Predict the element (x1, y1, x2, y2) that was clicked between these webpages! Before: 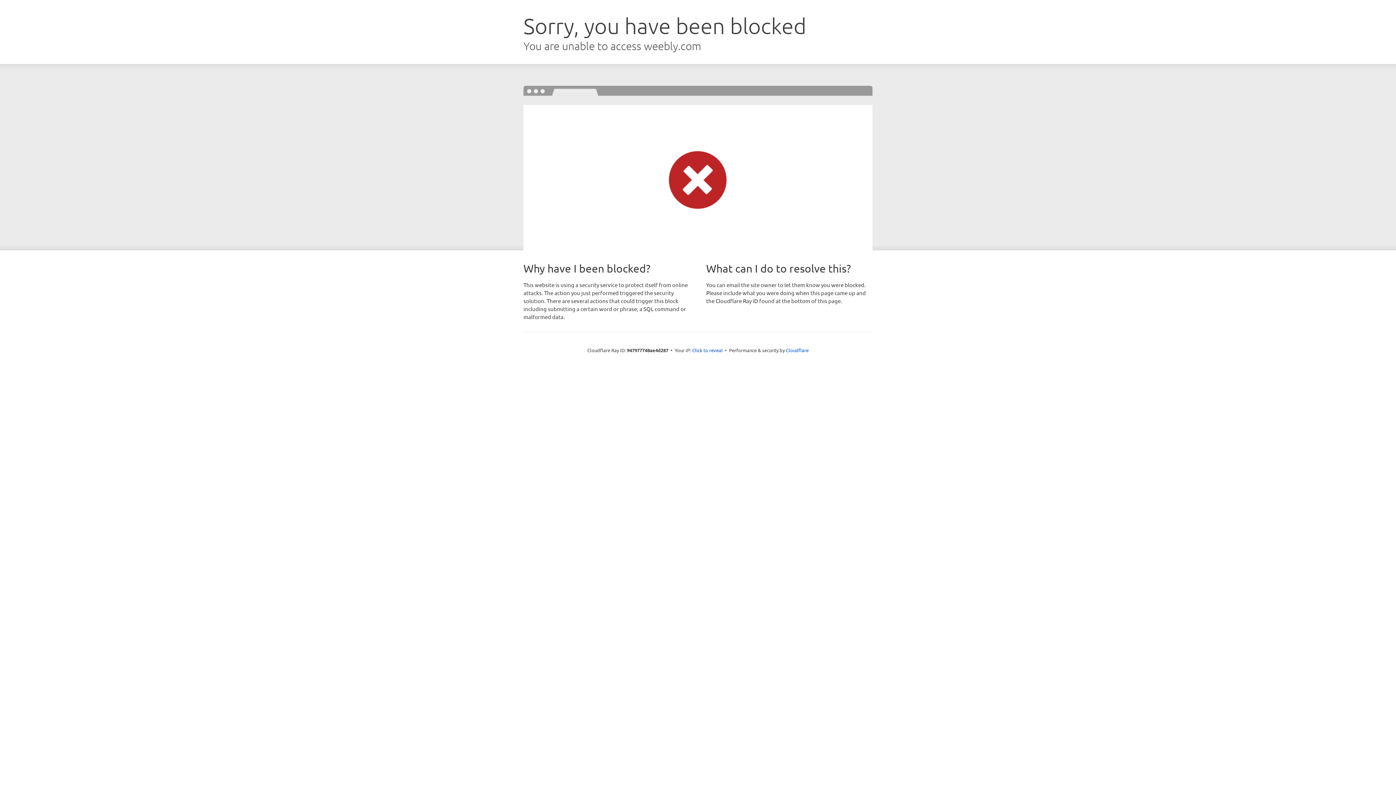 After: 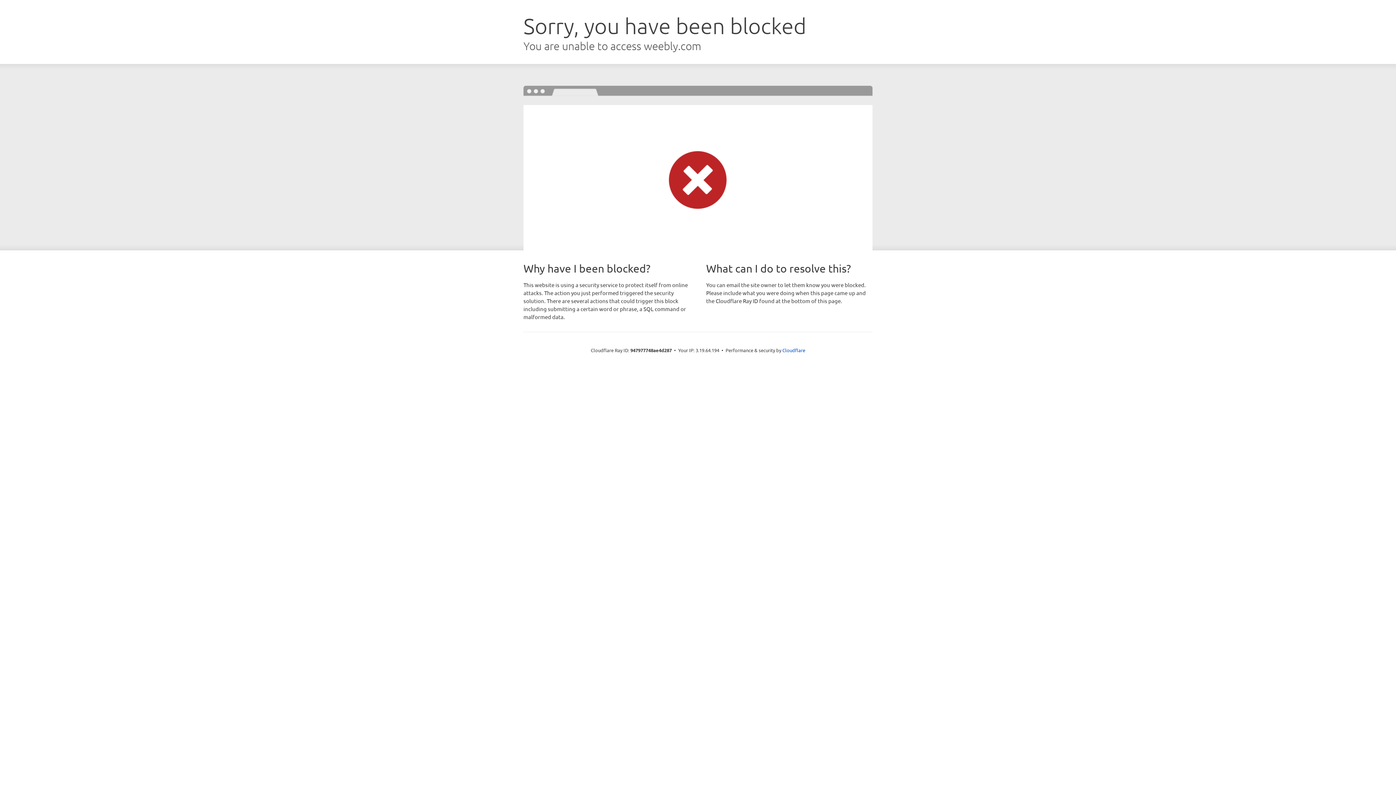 Action: label: Click to reveal bbox: (692, 346, 722, 353)